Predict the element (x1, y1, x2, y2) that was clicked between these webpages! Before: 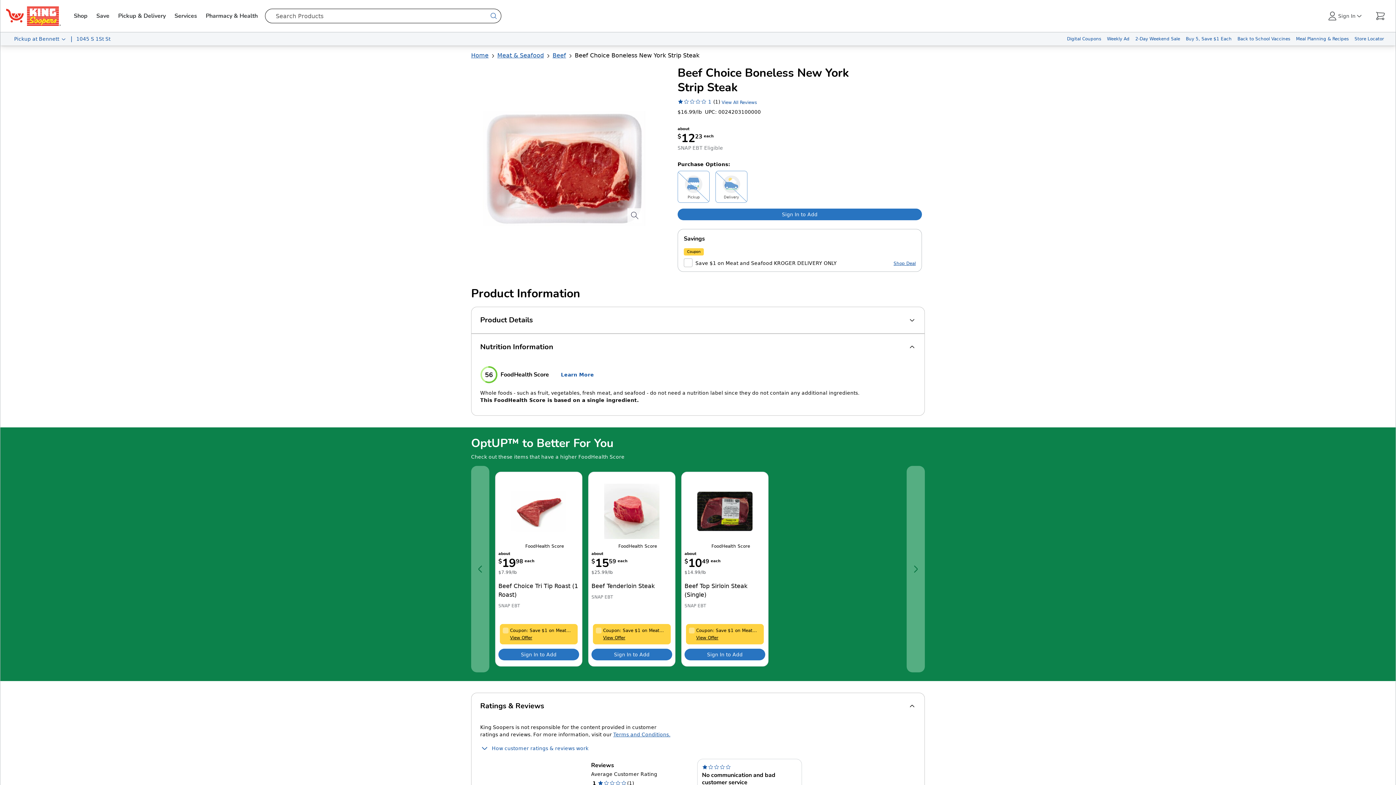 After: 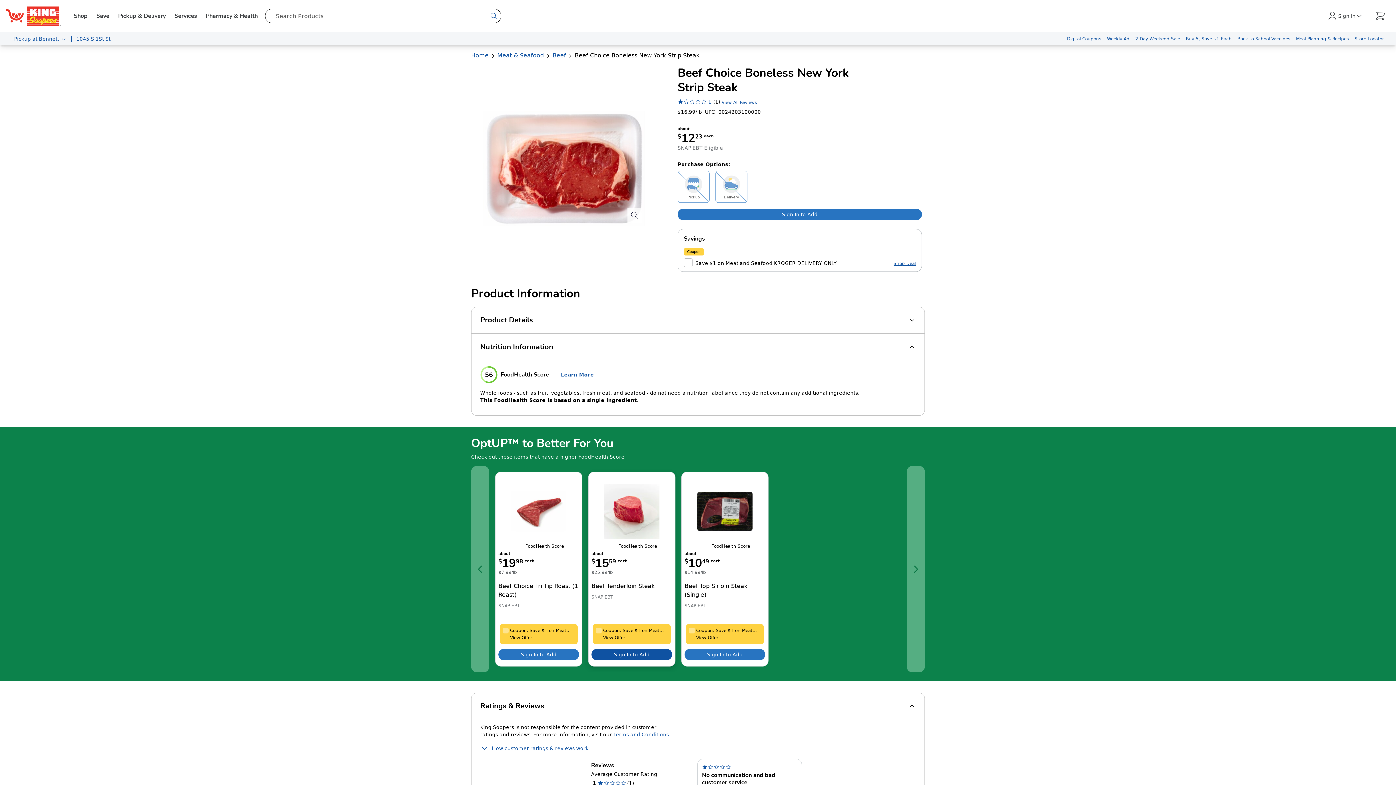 Action: bbox: (591, 649, 672, 660) label: Sign in to add Beef Tenderloin Steak to your cart